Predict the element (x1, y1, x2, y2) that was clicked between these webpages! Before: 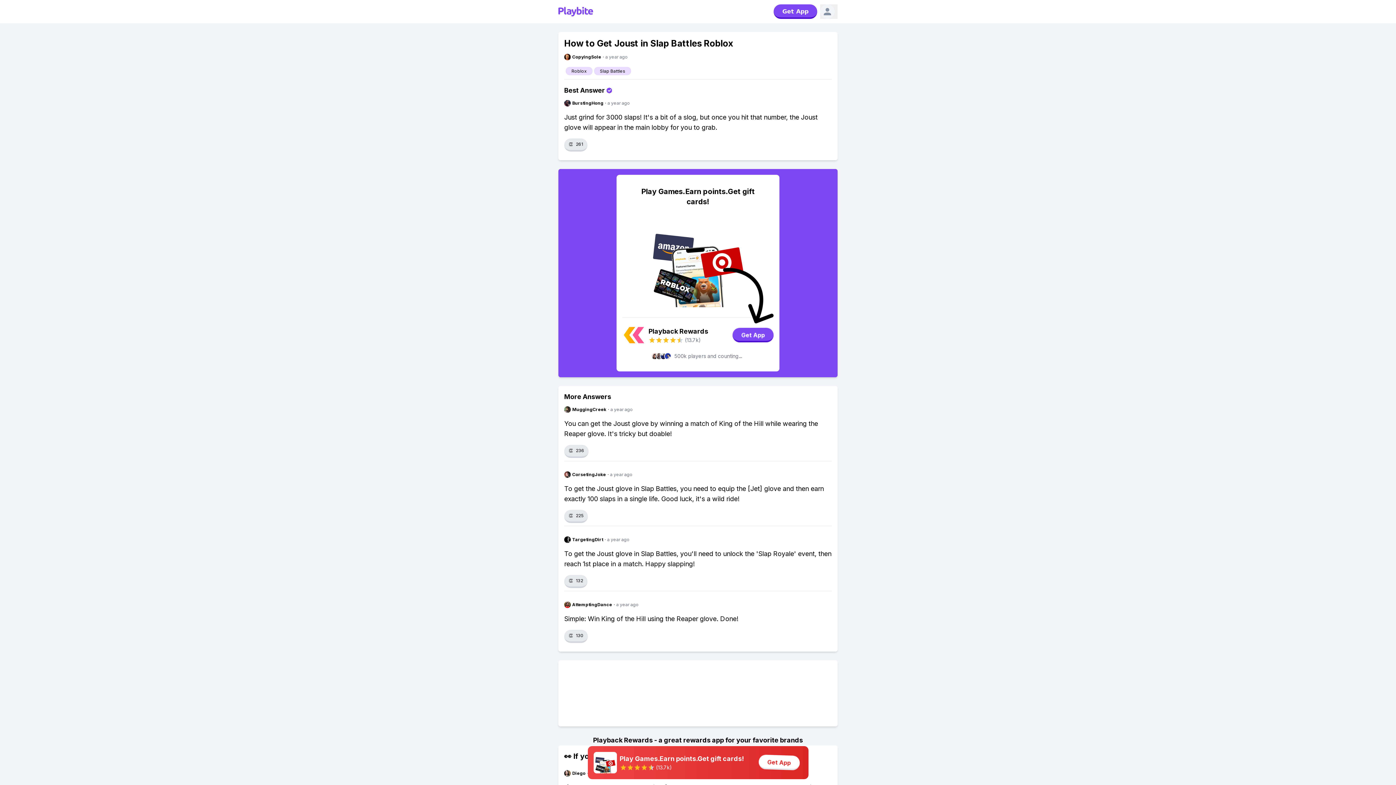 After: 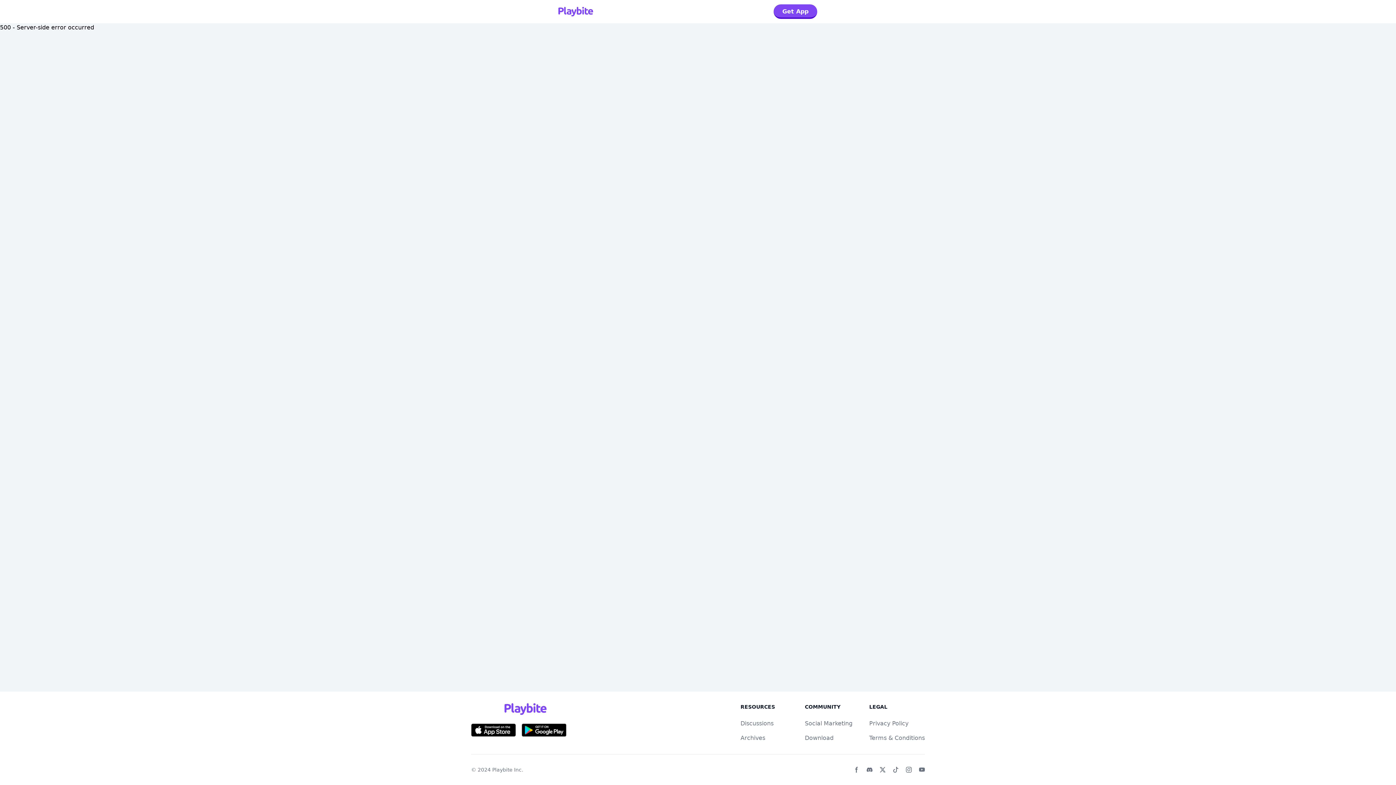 Action: bbox: (564, 406, 832, 413) label: MuggingCreek
·
a year ago